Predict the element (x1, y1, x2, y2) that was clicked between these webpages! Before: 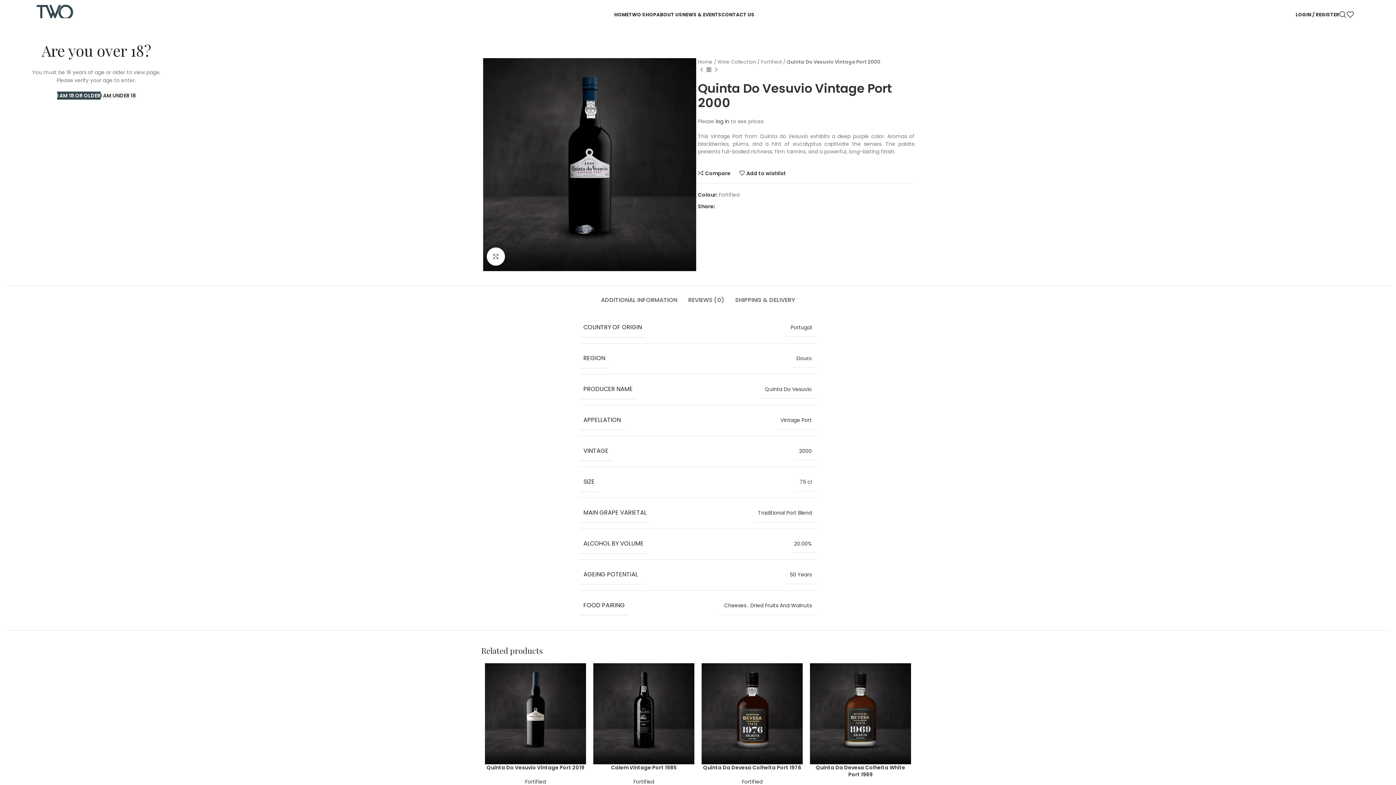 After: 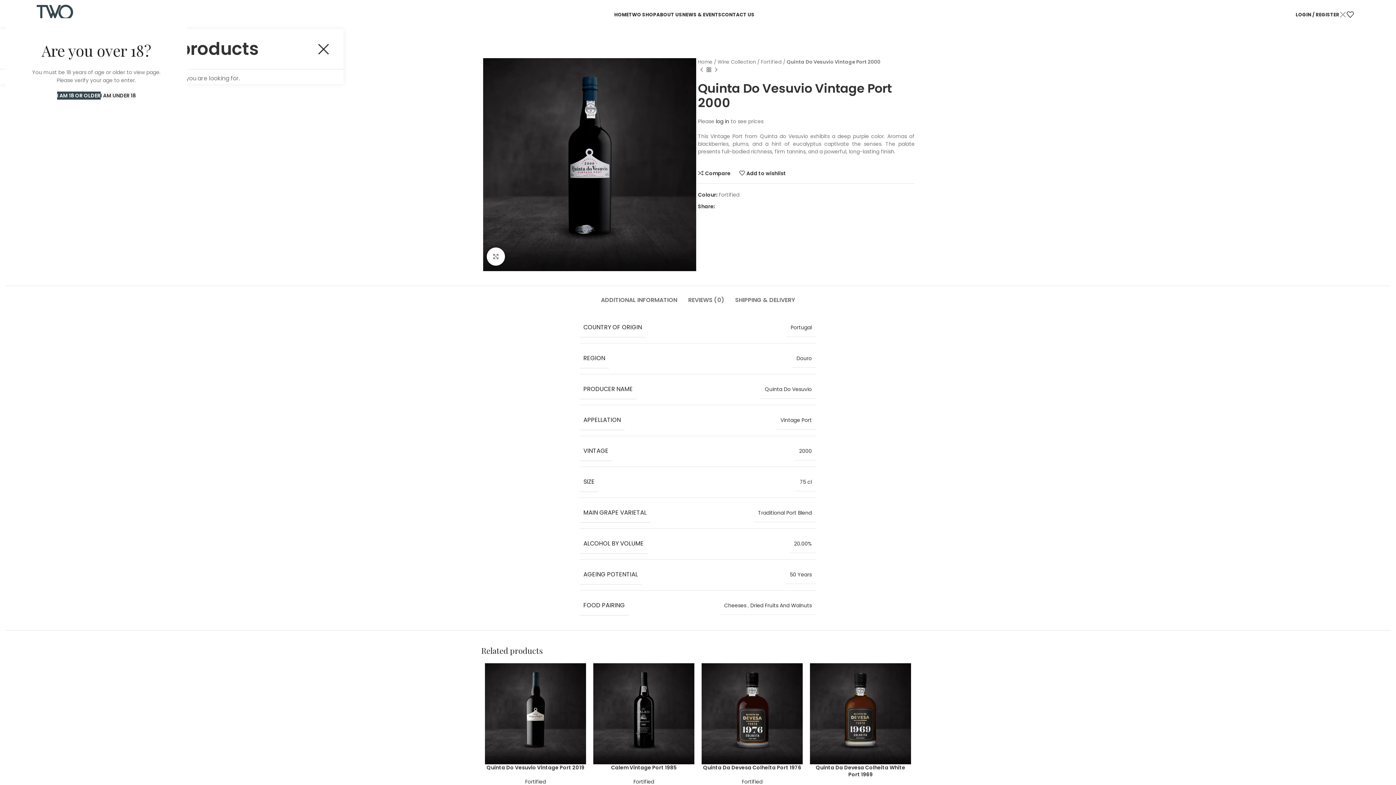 Action: bbox: (1339, 7, 1346, 21) label: Search